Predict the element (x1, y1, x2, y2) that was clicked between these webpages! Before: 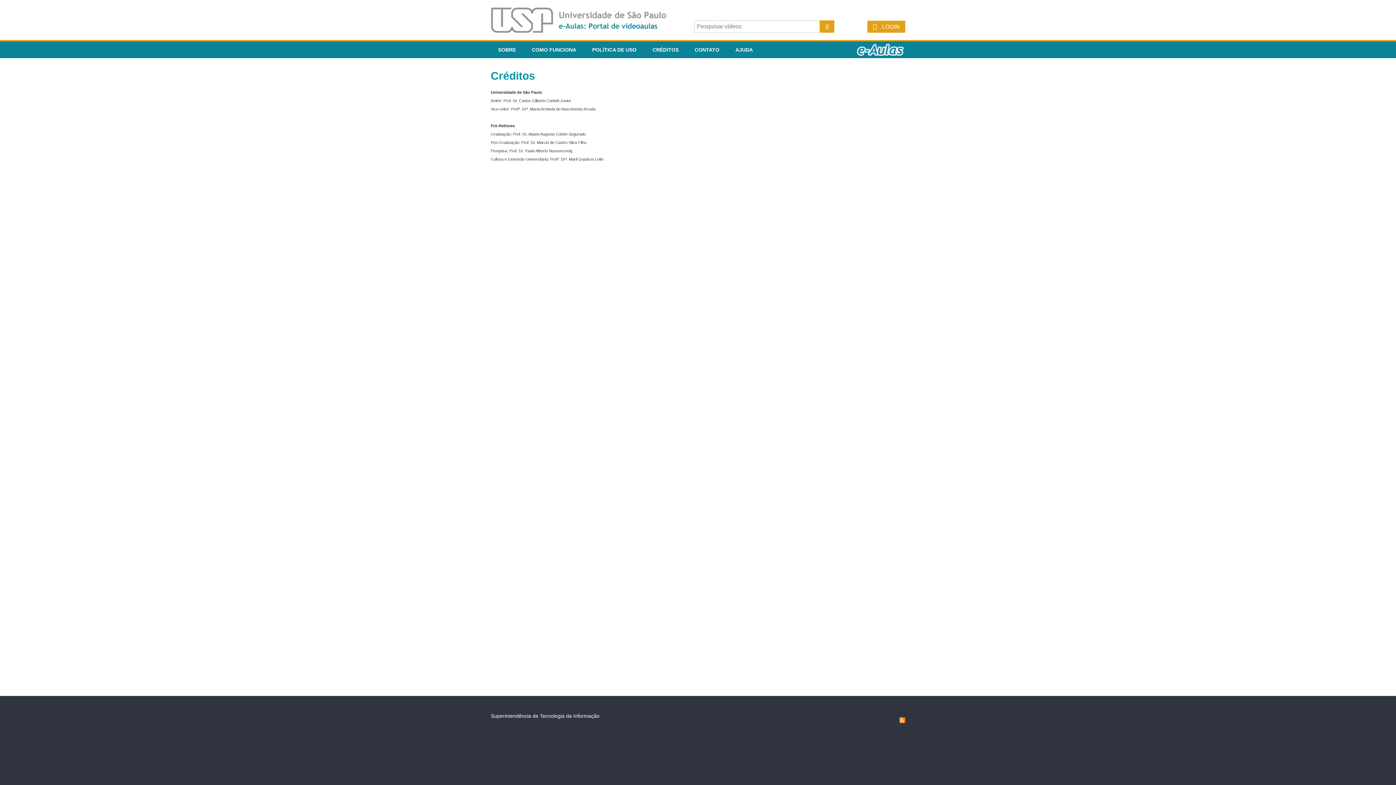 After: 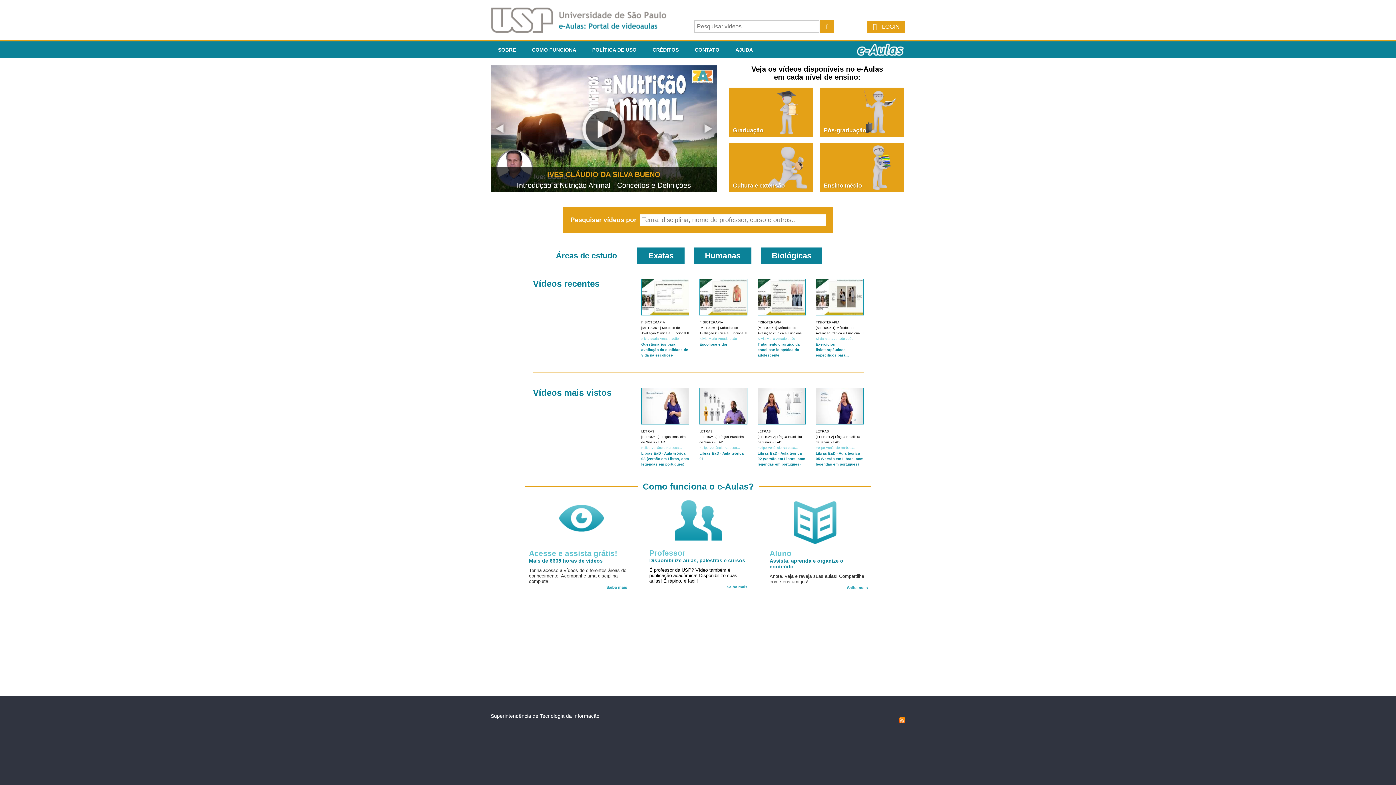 Action: bbox: (854, 41, 905, 58)